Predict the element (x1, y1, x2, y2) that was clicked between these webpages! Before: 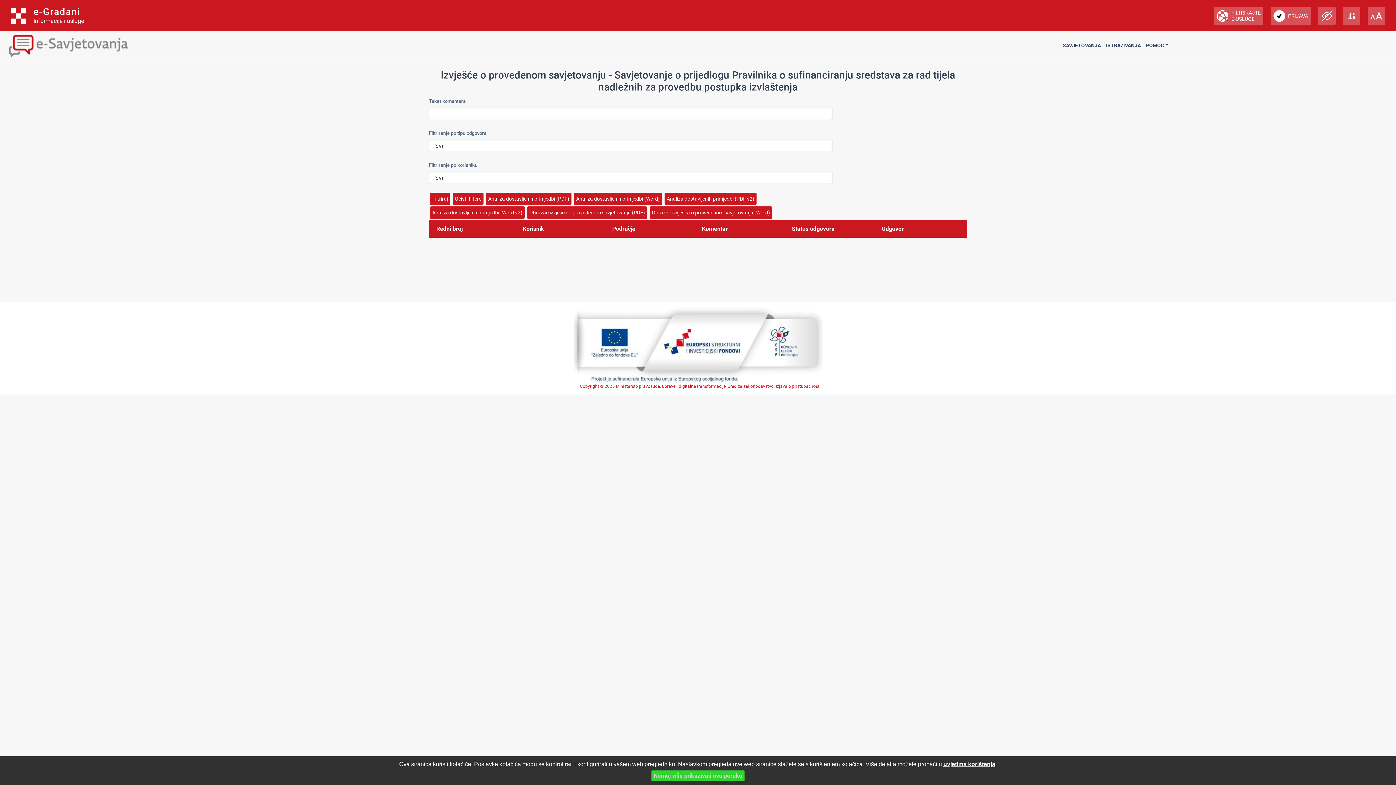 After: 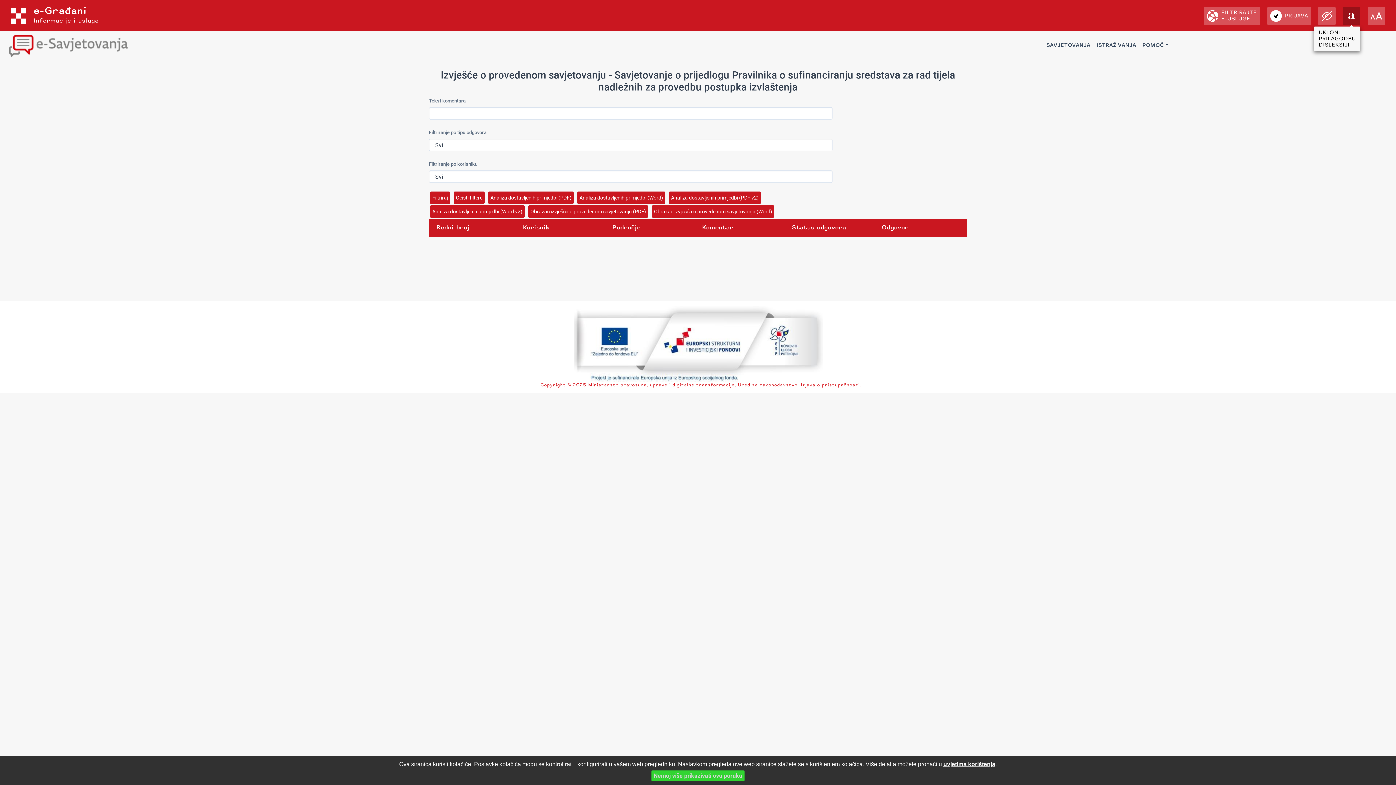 Action: bbox: (1343, 6, 1360, 25)